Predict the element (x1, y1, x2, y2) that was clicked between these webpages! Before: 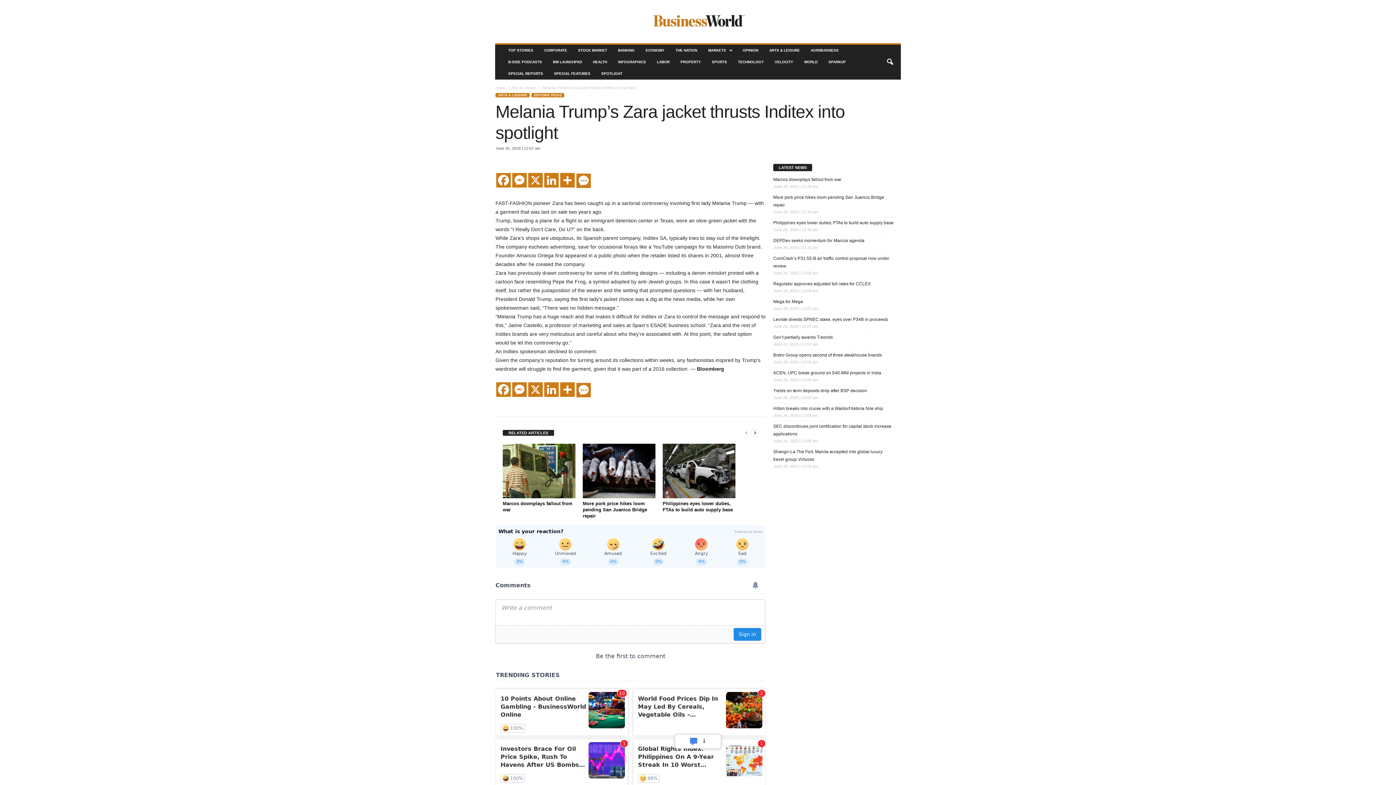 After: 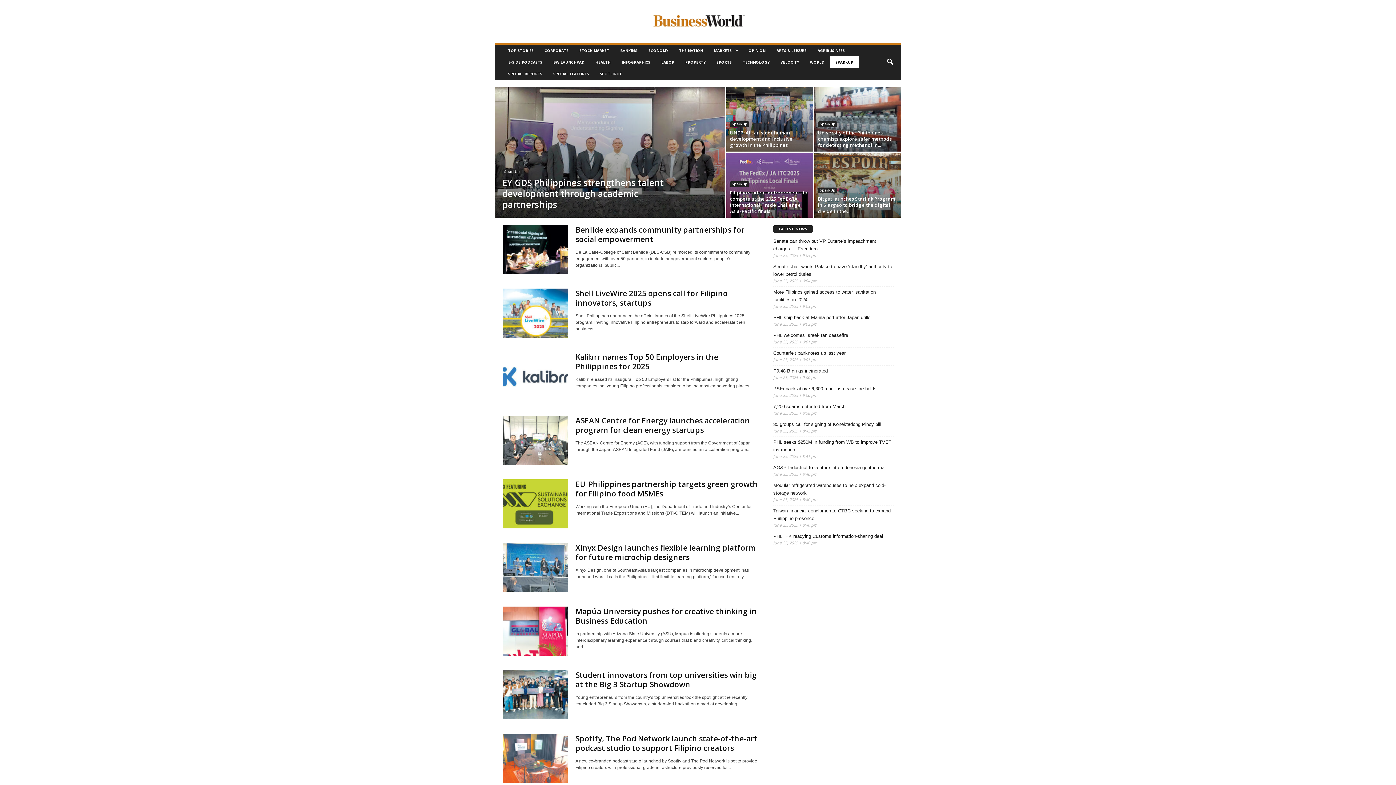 Action: bbox: (823, 56, 851, 68) label: SPARKUP